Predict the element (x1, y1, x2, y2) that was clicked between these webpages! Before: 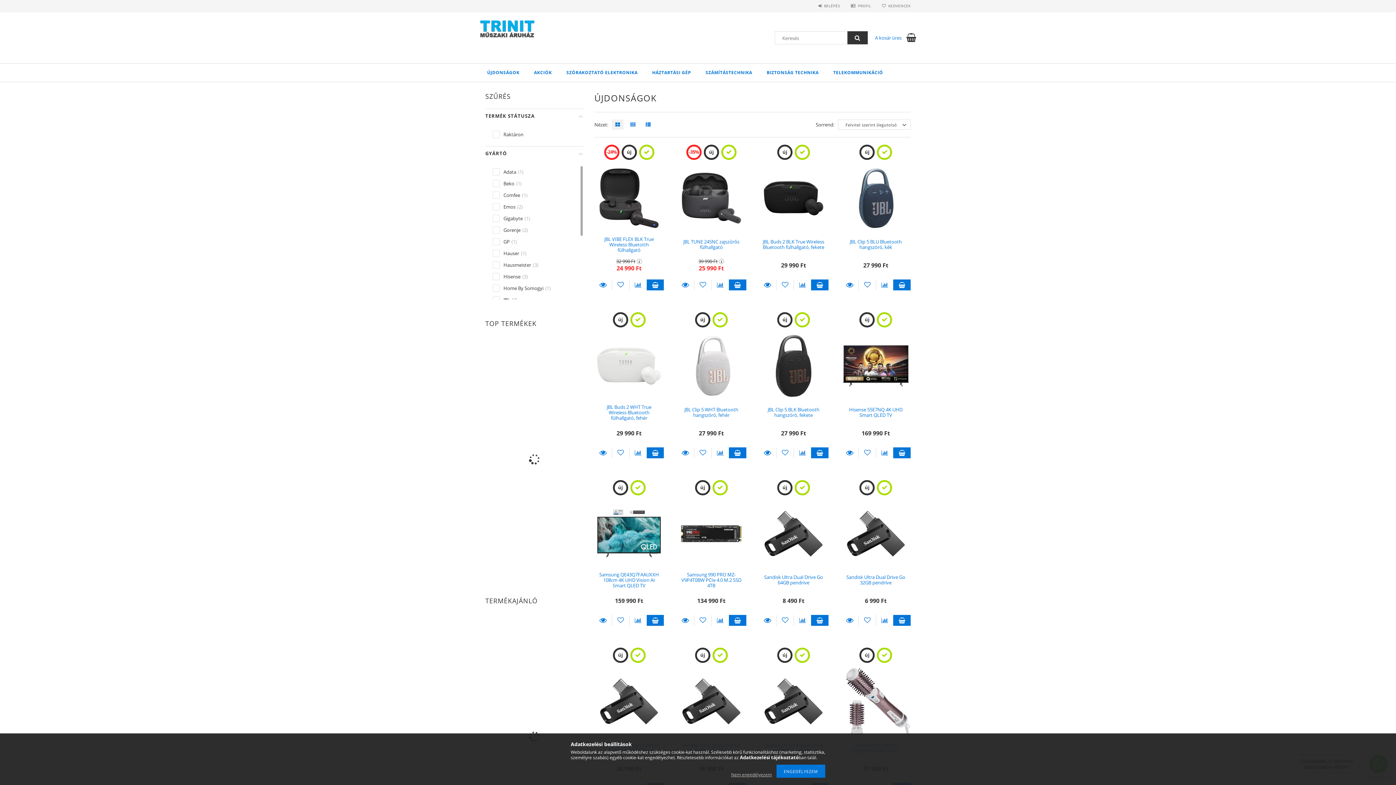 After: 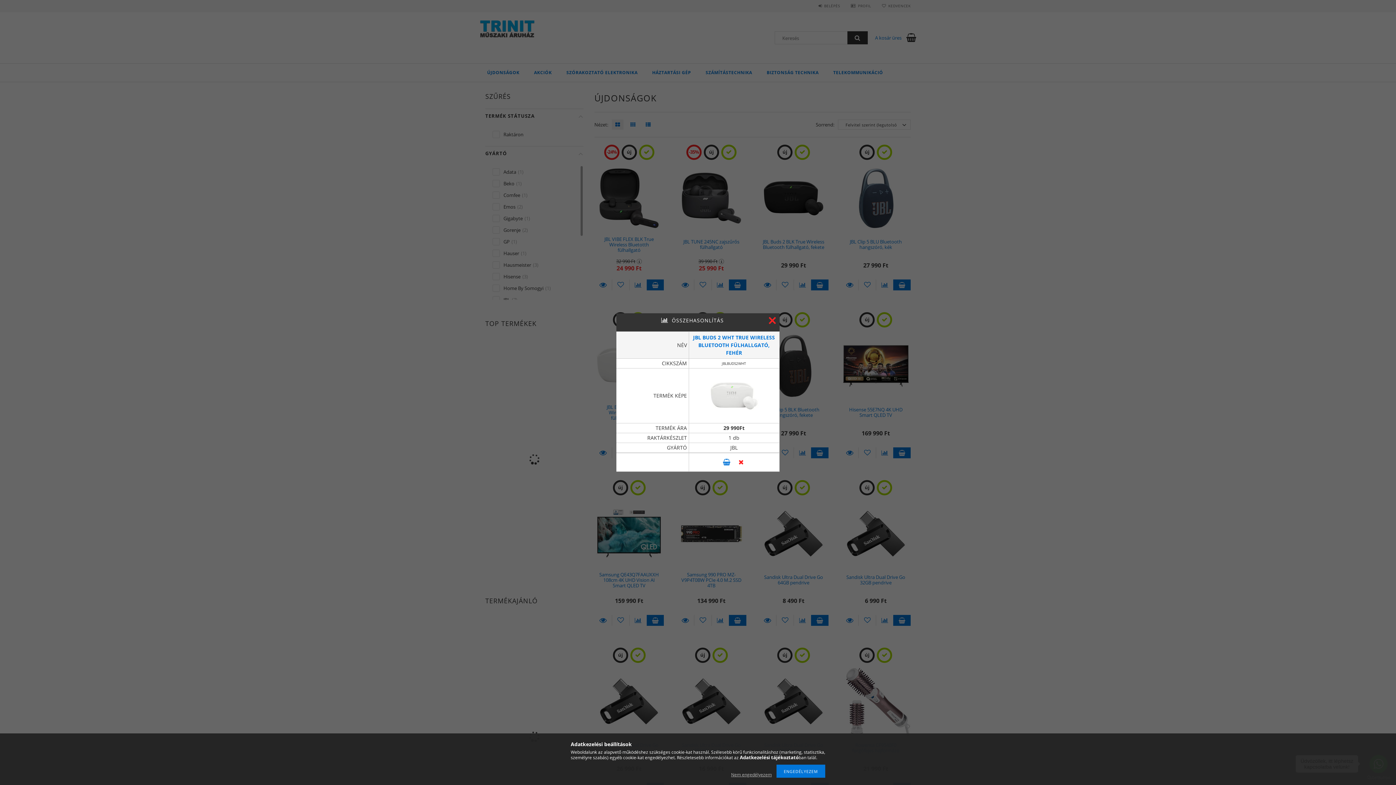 Action: label: Összehasonlítás bbox: (629, 447, 646, 458)